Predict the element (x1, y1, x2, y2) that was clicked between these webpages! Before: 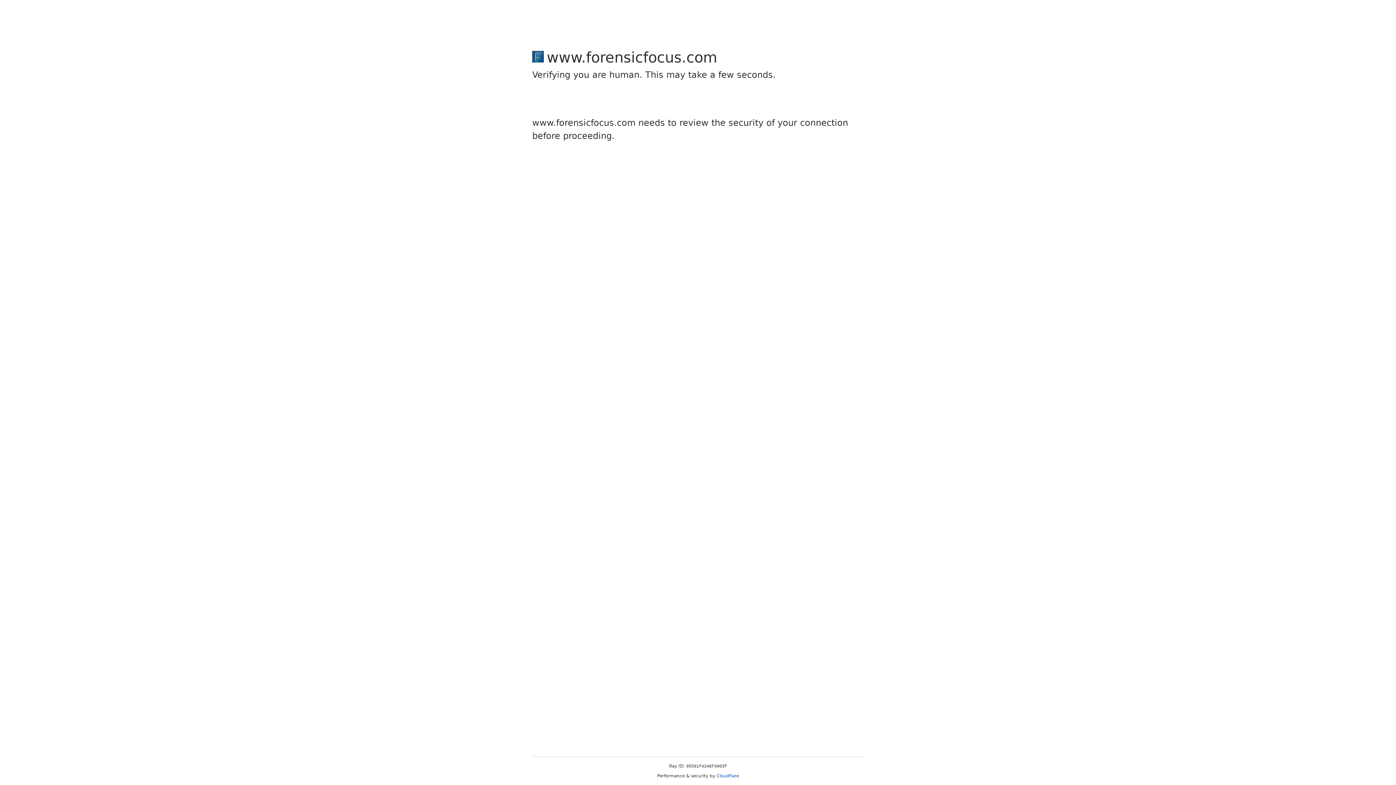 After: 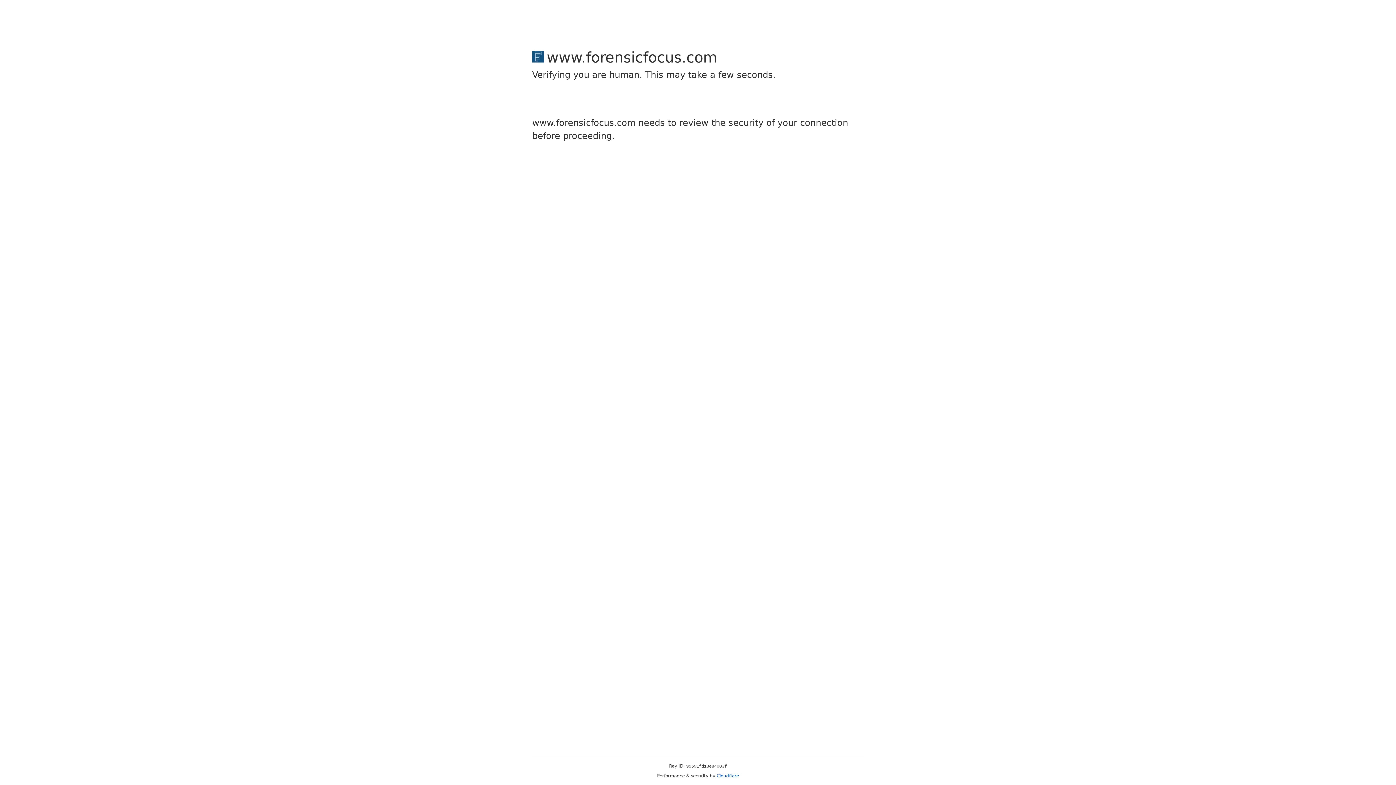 Action: label: Cloudflare bbox: (716, 773, 739, 778)